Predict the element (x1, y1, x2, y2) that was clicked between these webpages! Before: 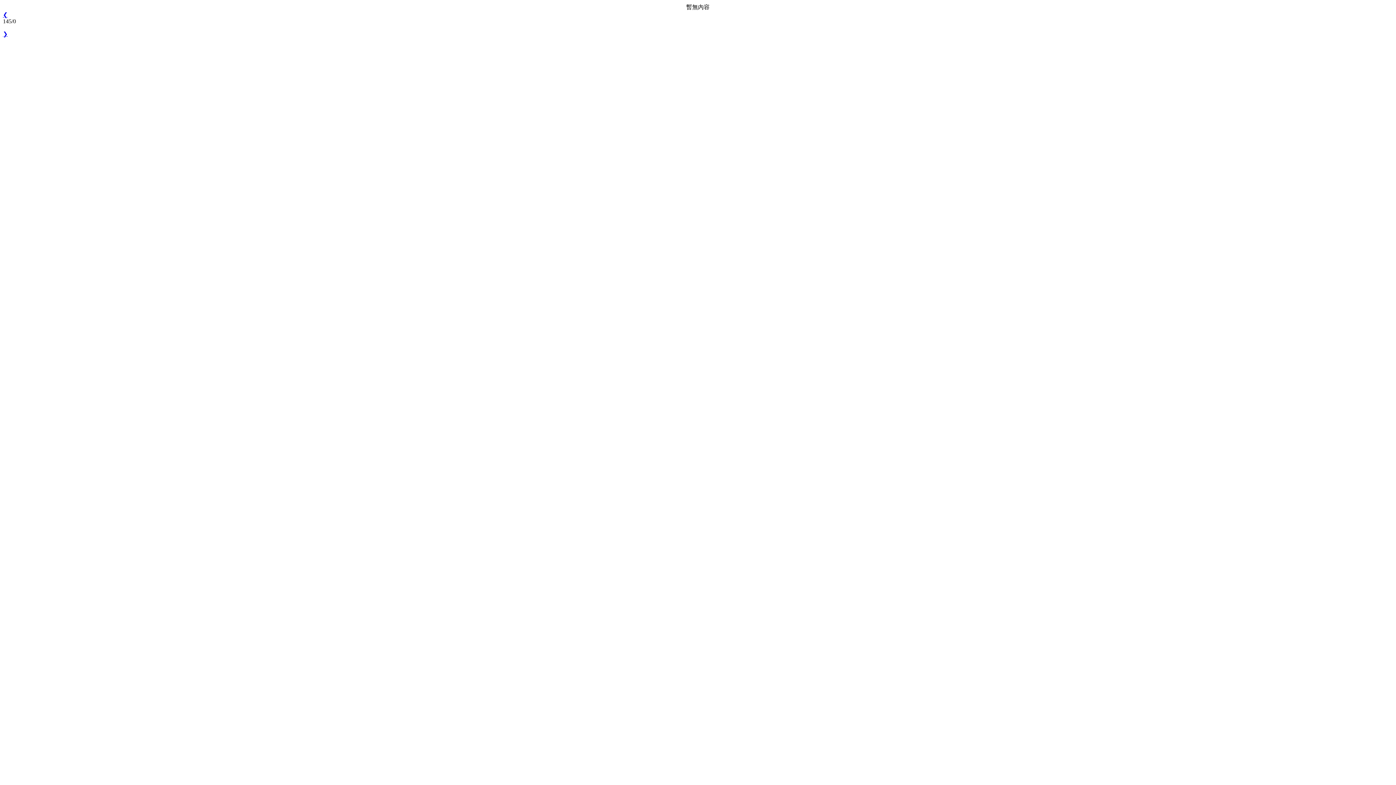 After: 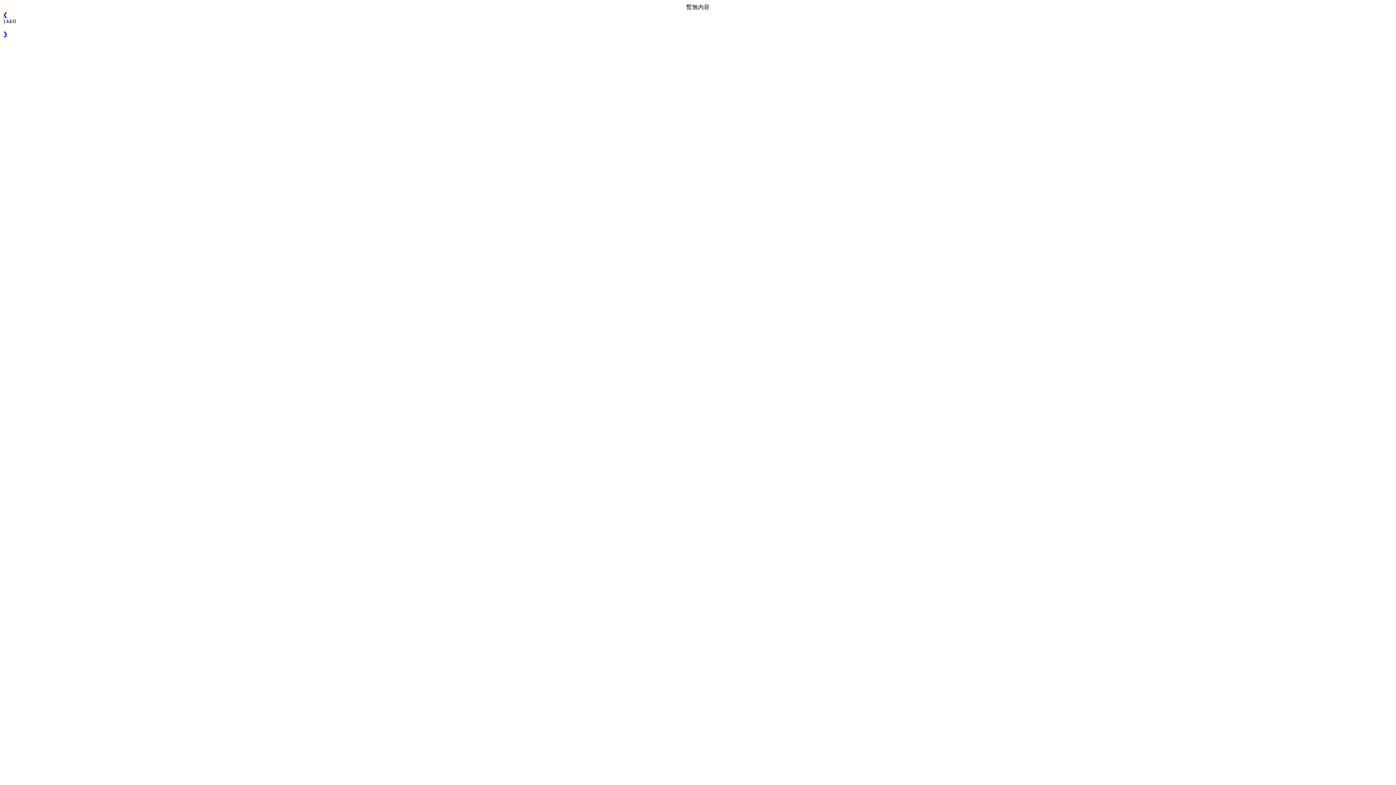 Action: bbox: (2, 11, 7, 17) label: ❮